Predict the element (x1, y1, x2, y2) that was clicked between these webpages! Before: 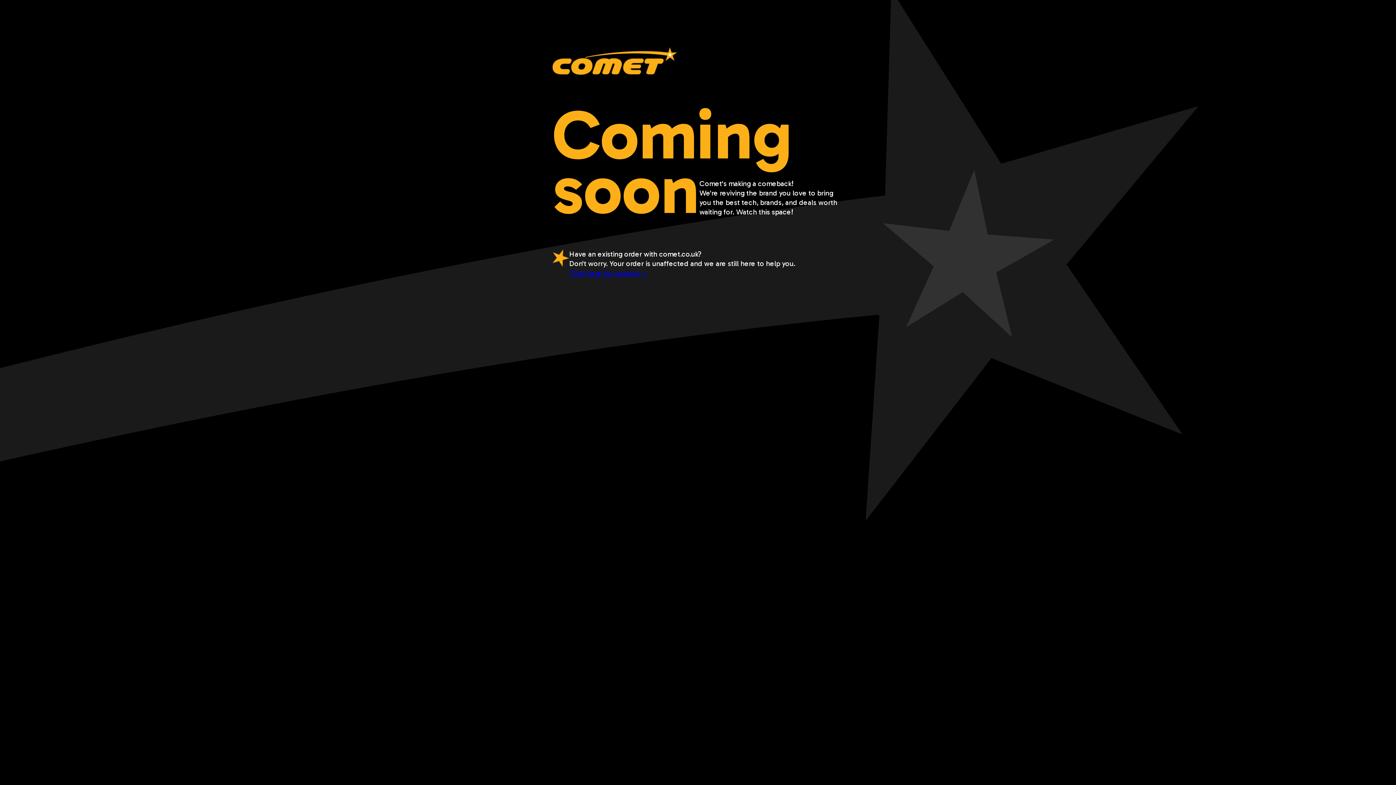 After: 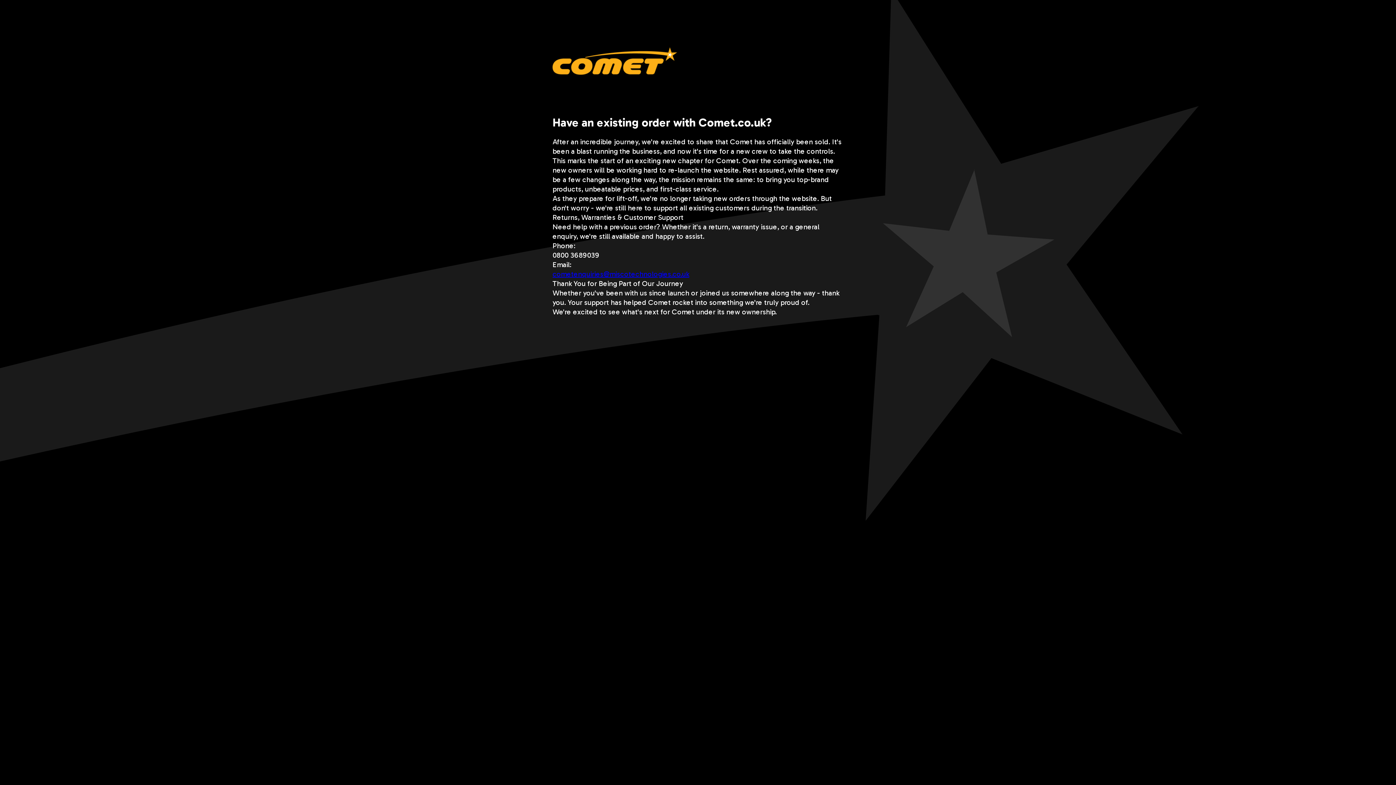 Action: label: Click here for support > bbox: (569, 268, 646, 277)